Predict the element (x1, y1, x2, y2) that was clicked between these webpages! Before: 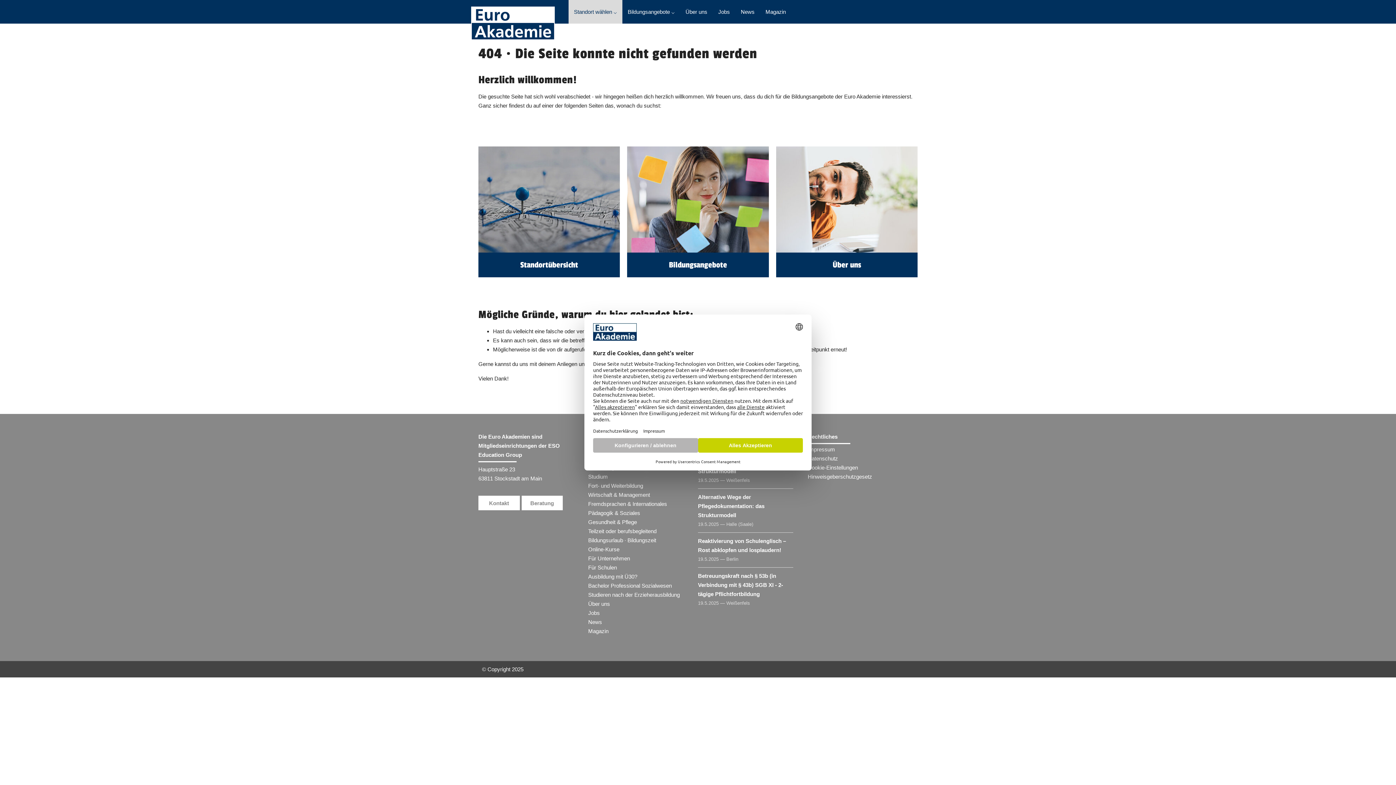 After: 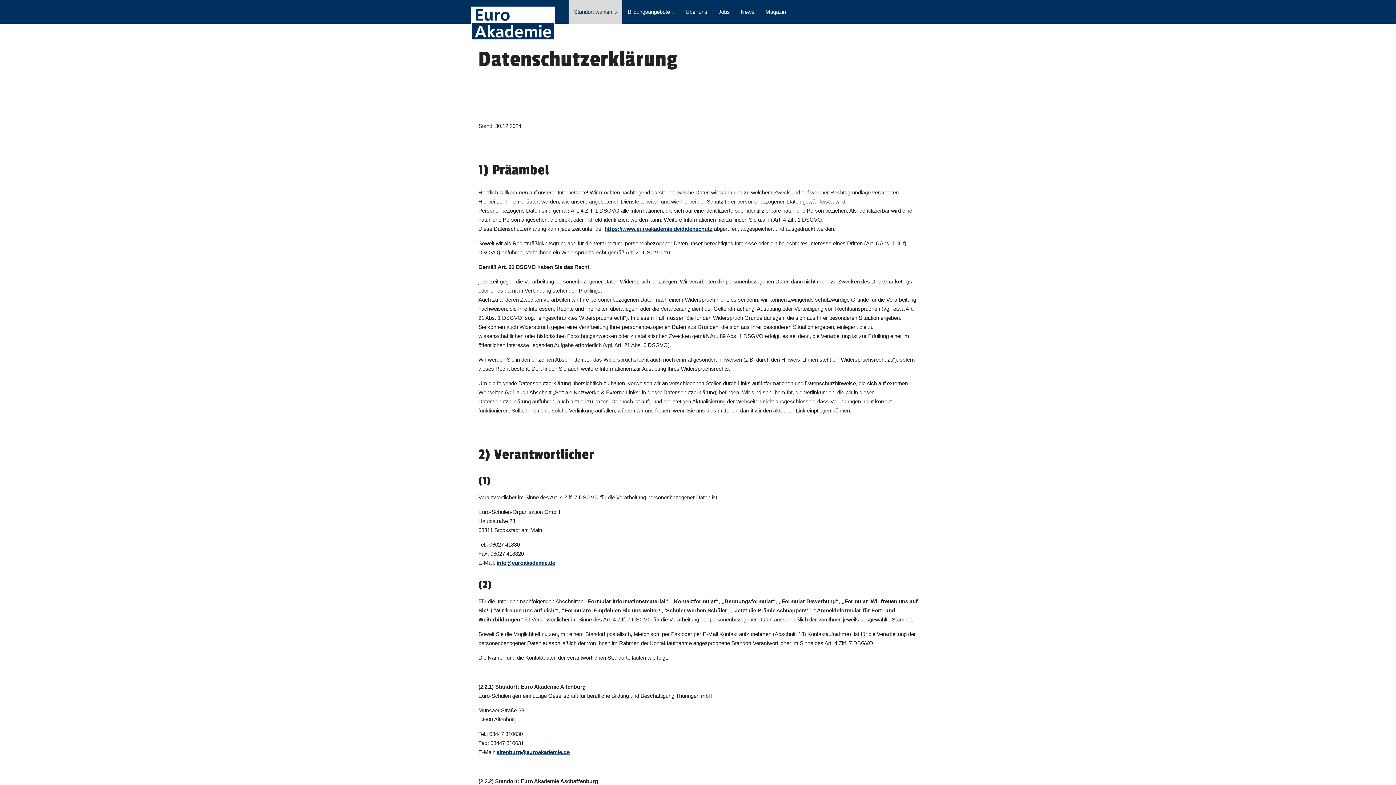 Action: bbox: (808, 454, 914, 463) label: Datenschutz